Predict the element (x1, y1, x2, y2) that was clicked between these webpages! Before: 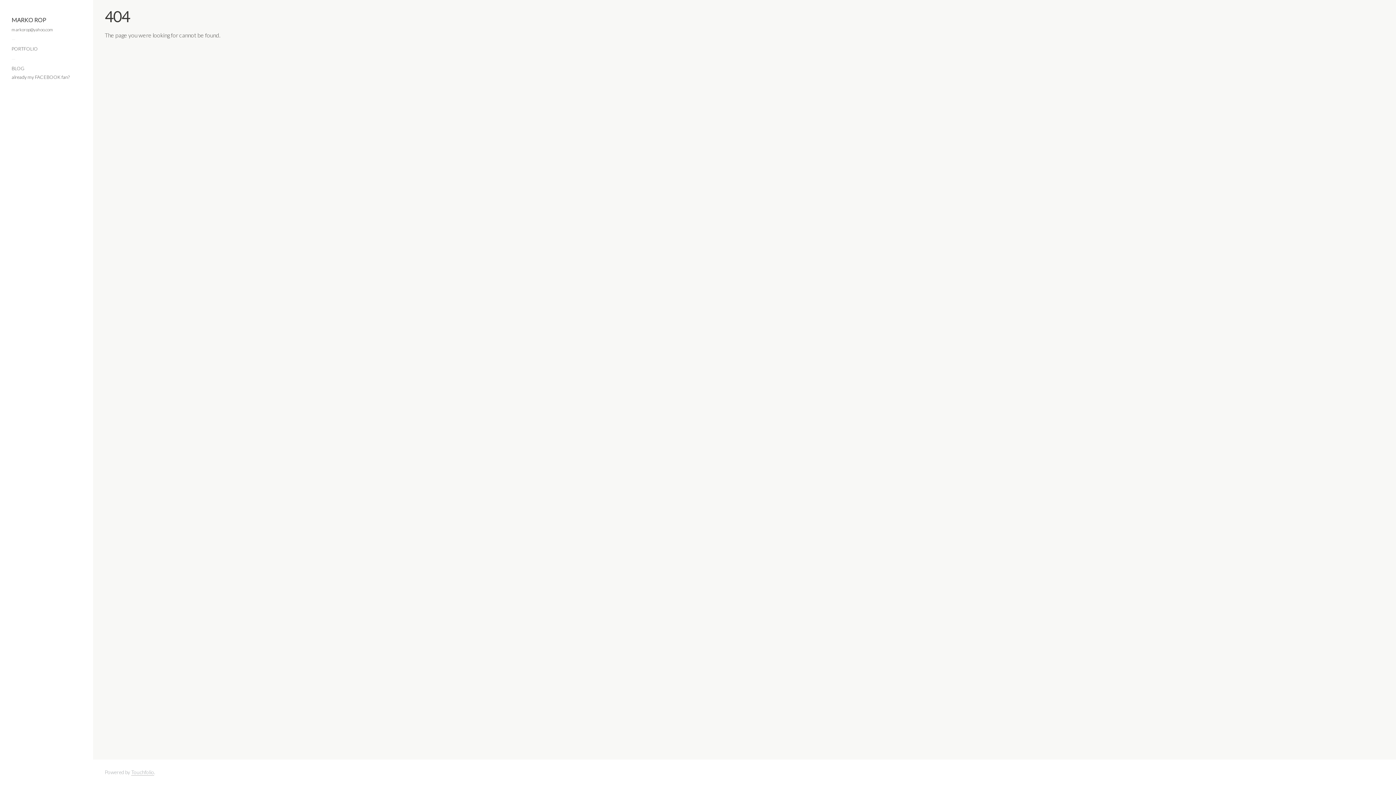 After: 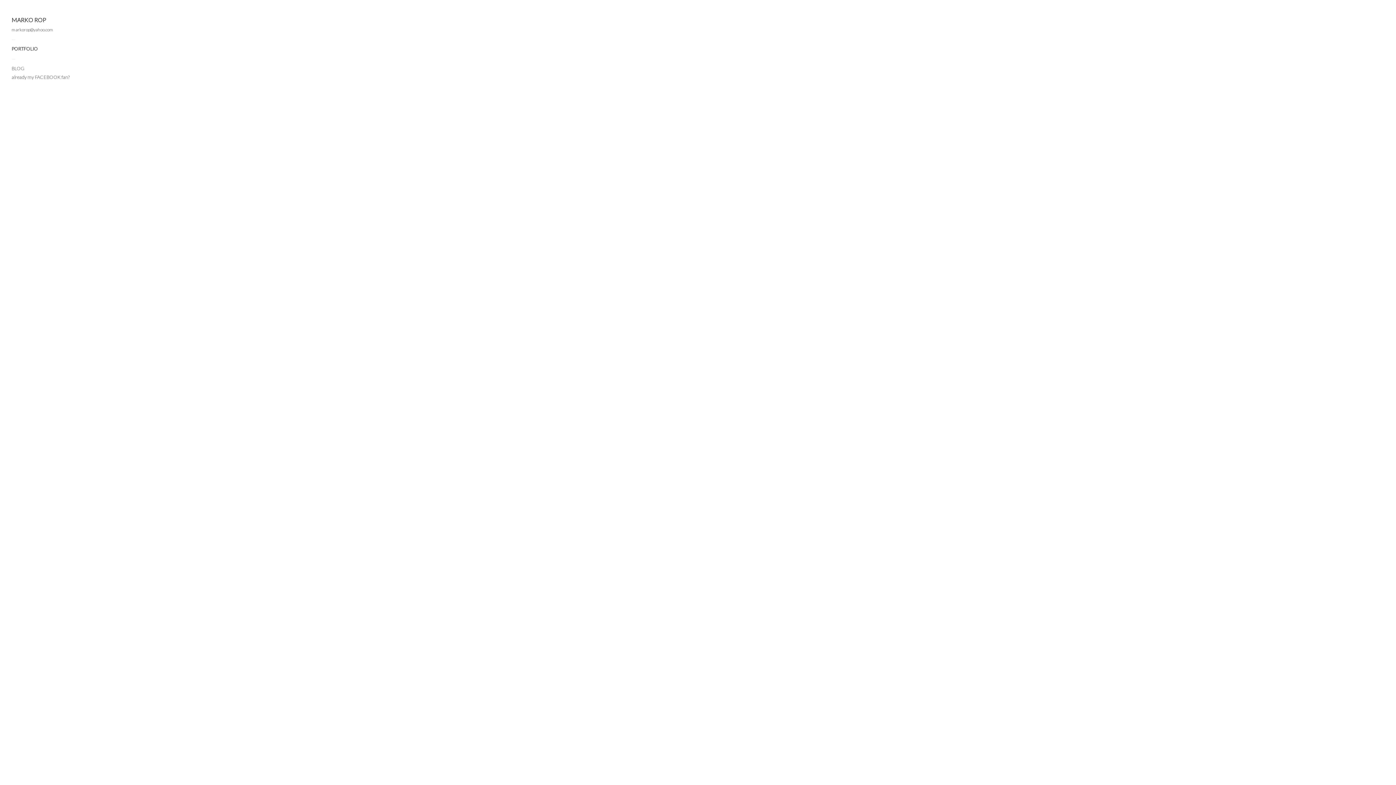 Action: bbox: (11, 16, 81, 23) label: MARKO ROP